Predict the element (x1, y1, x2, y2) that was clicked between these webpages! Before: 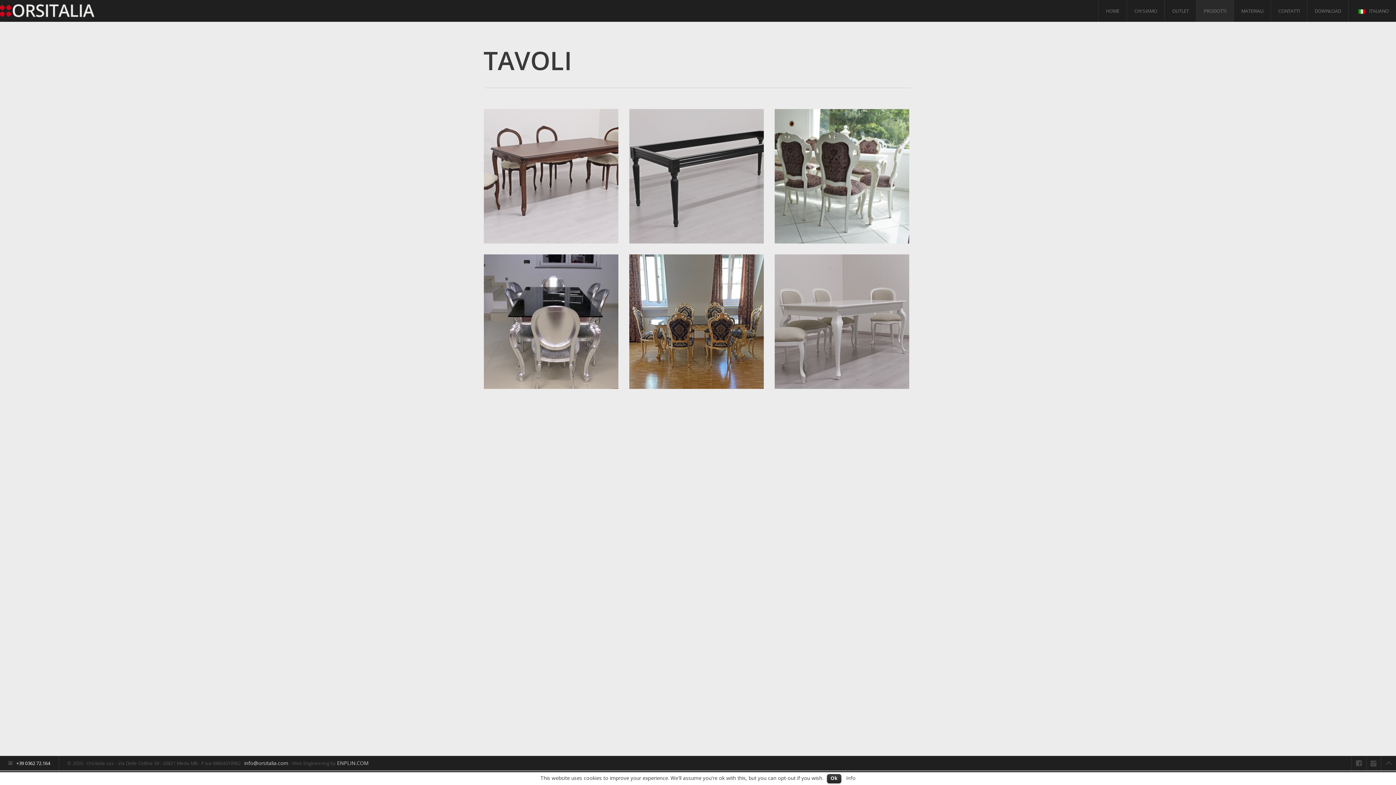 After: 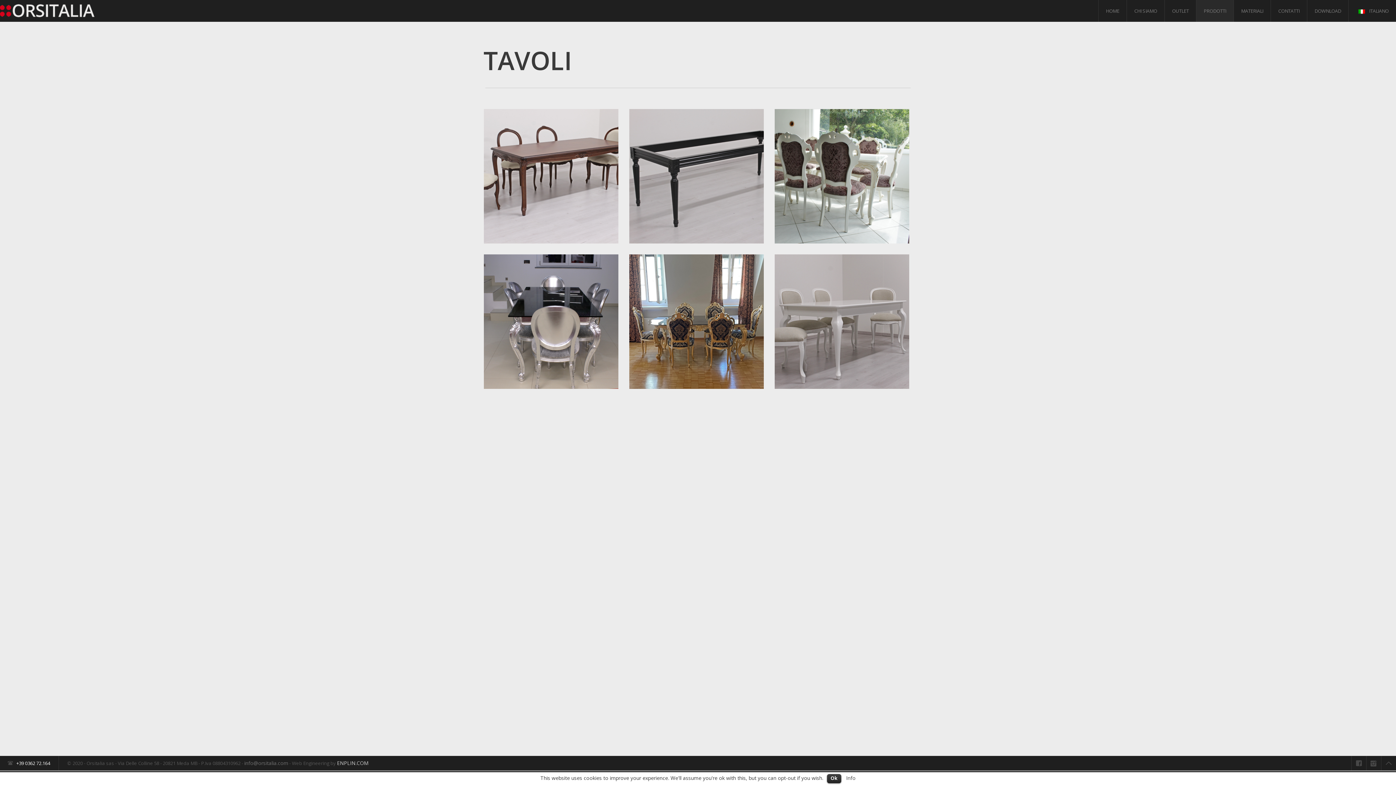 Action: bbox: (244, 760, 288, 766) label: info@orsitalia.com